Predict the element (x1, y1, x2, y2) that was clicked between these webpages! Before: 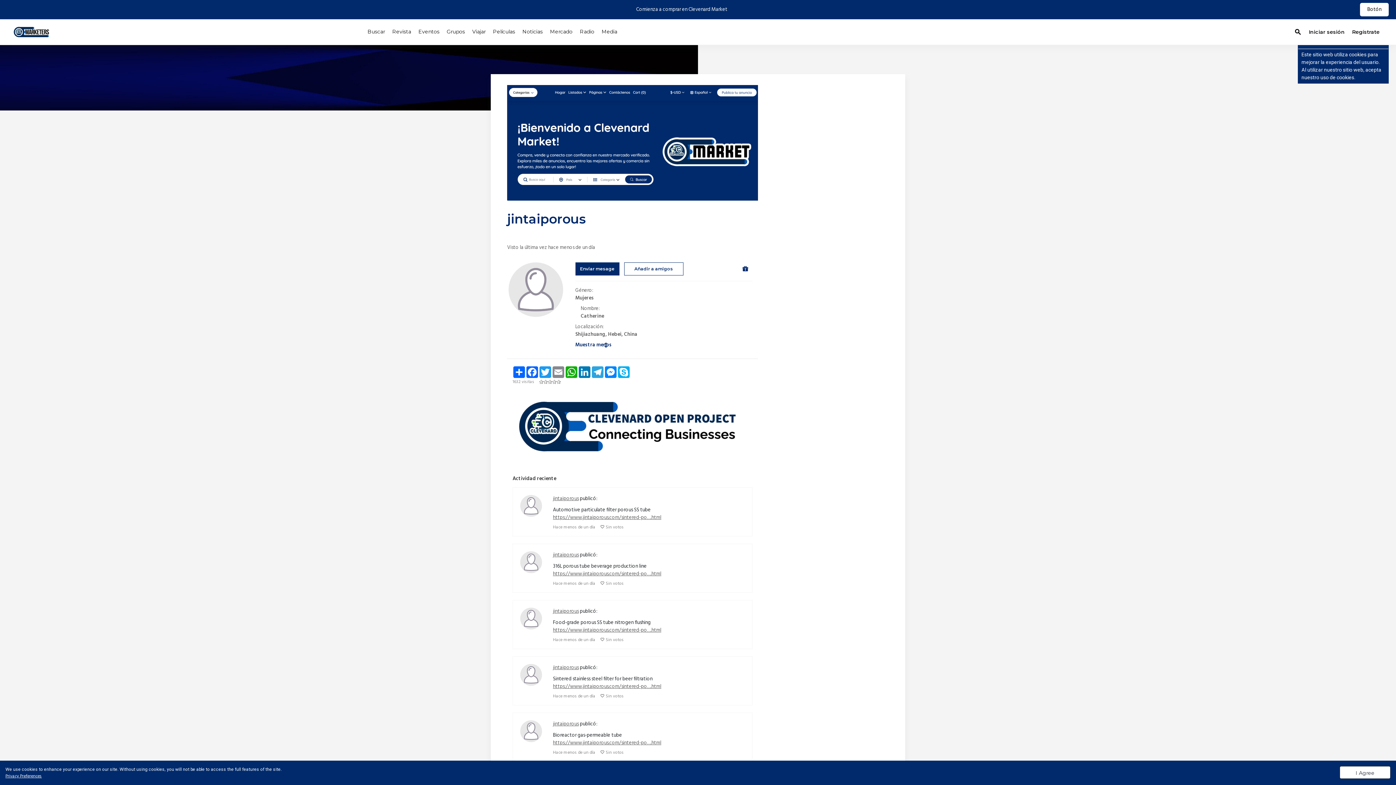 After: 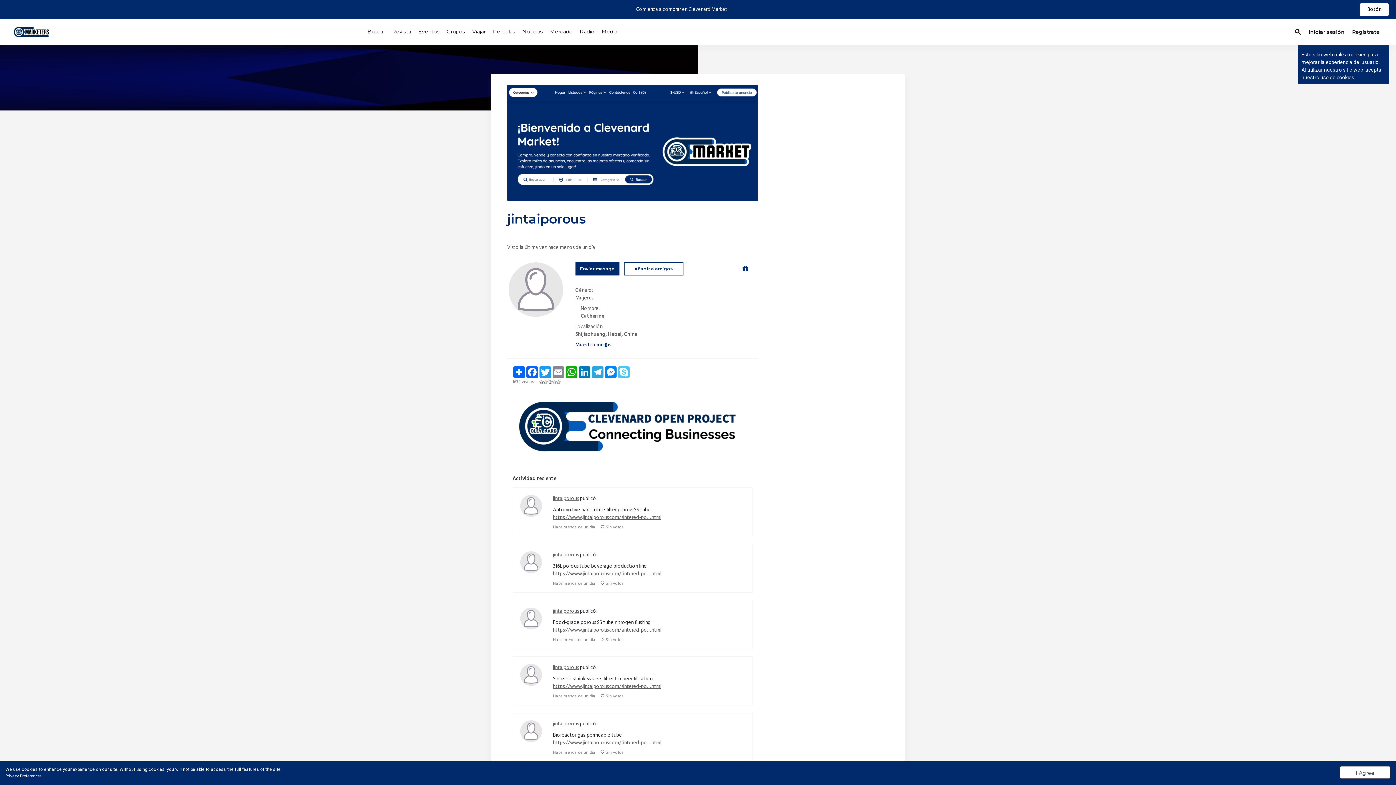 Action: label: Skype bbox: (617, 366, 630, 378)